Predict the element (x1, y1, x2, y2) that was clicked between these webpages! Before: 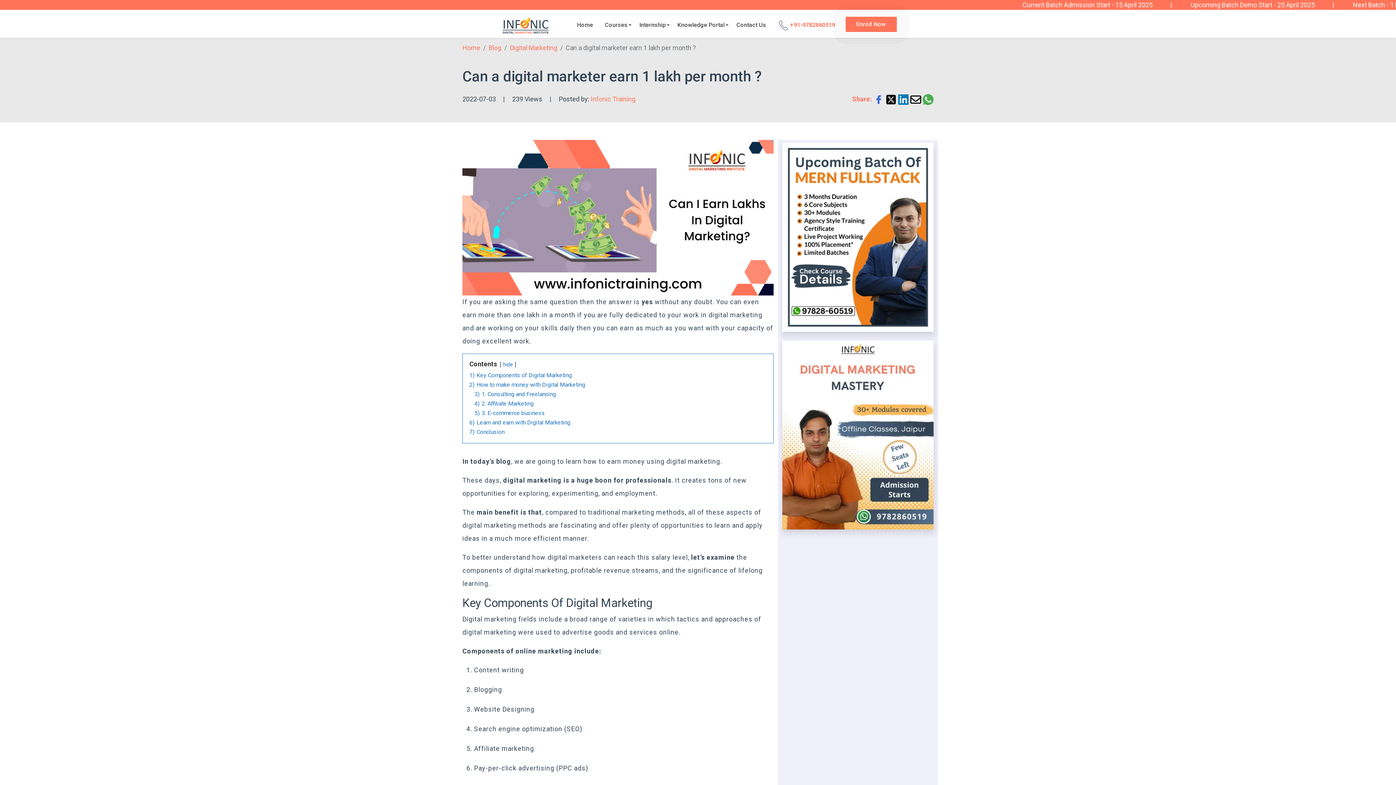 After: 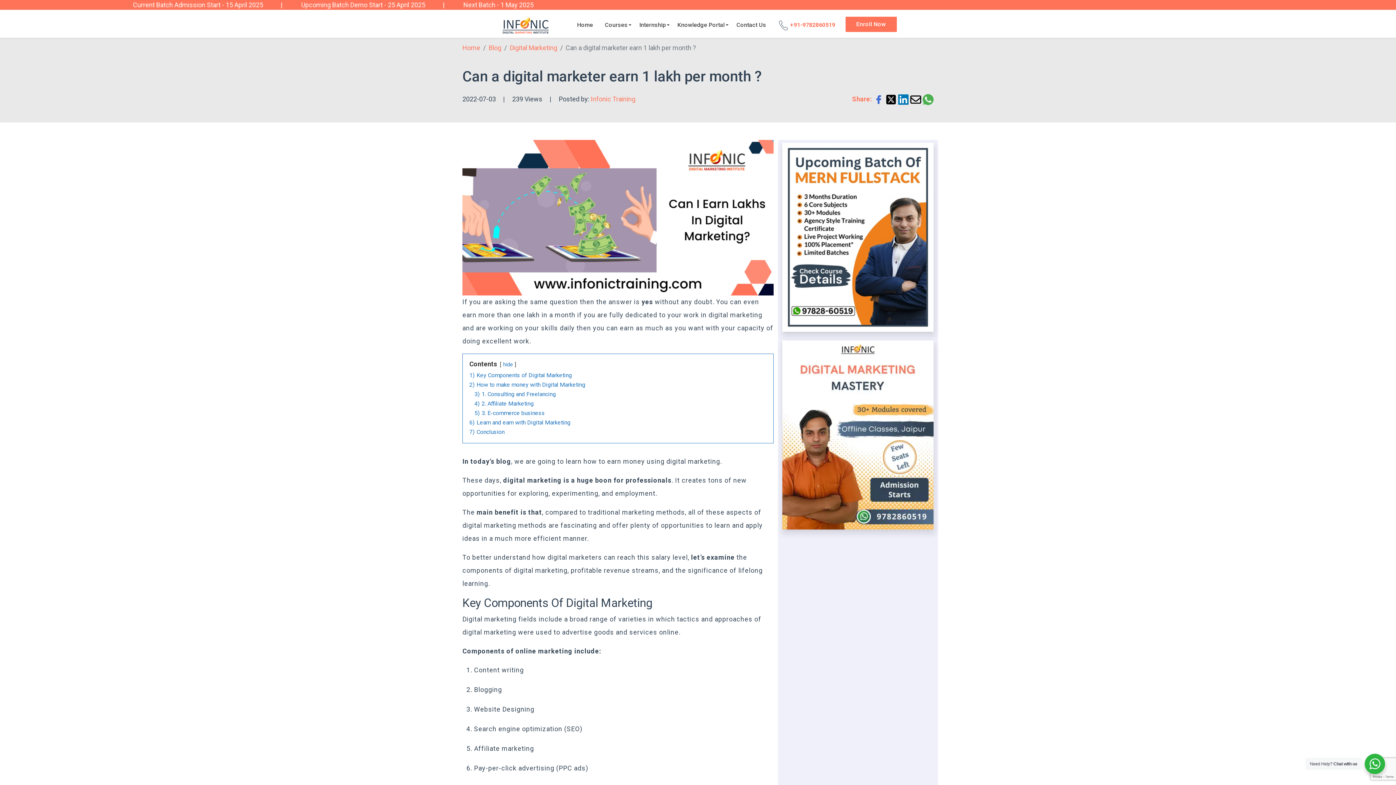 Action: bbox: (873, 95, 885, 102) label:  